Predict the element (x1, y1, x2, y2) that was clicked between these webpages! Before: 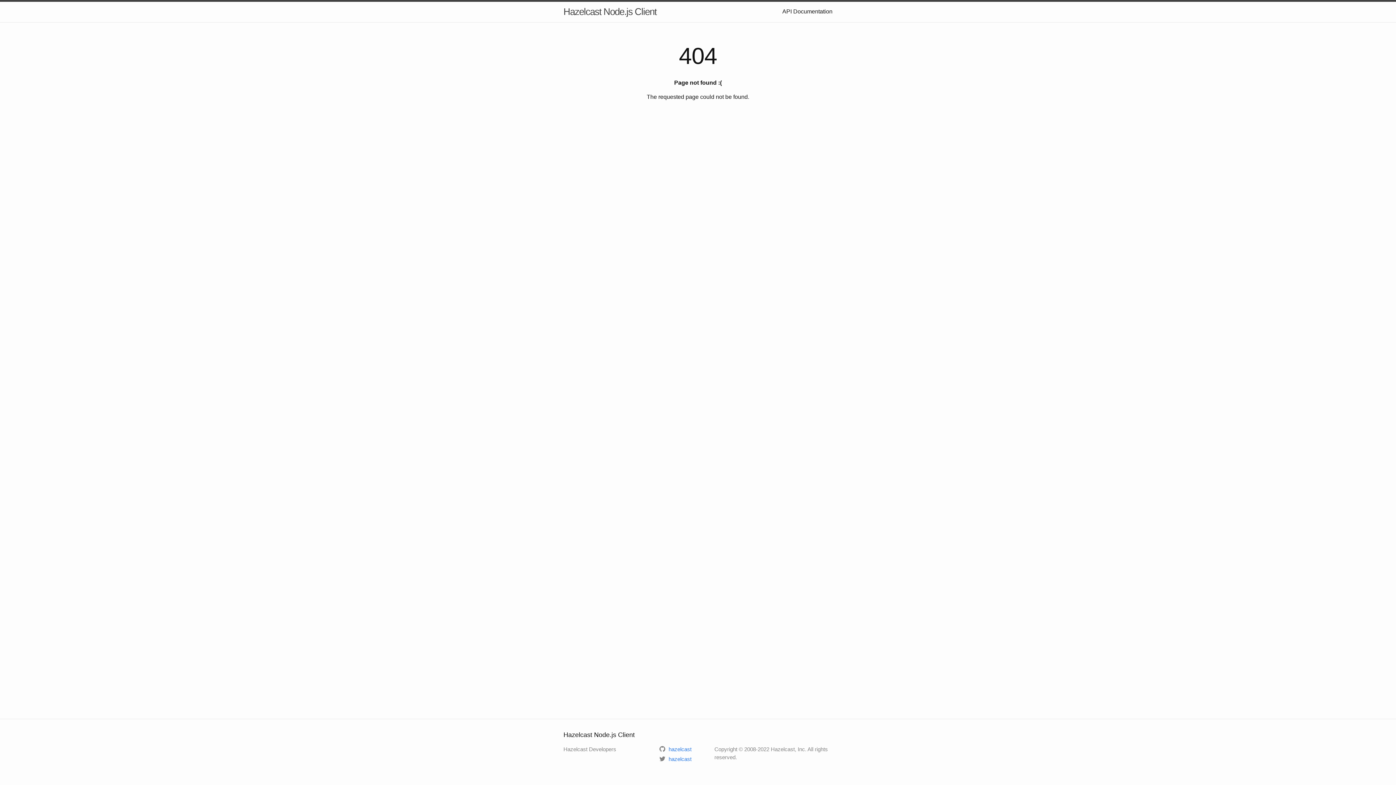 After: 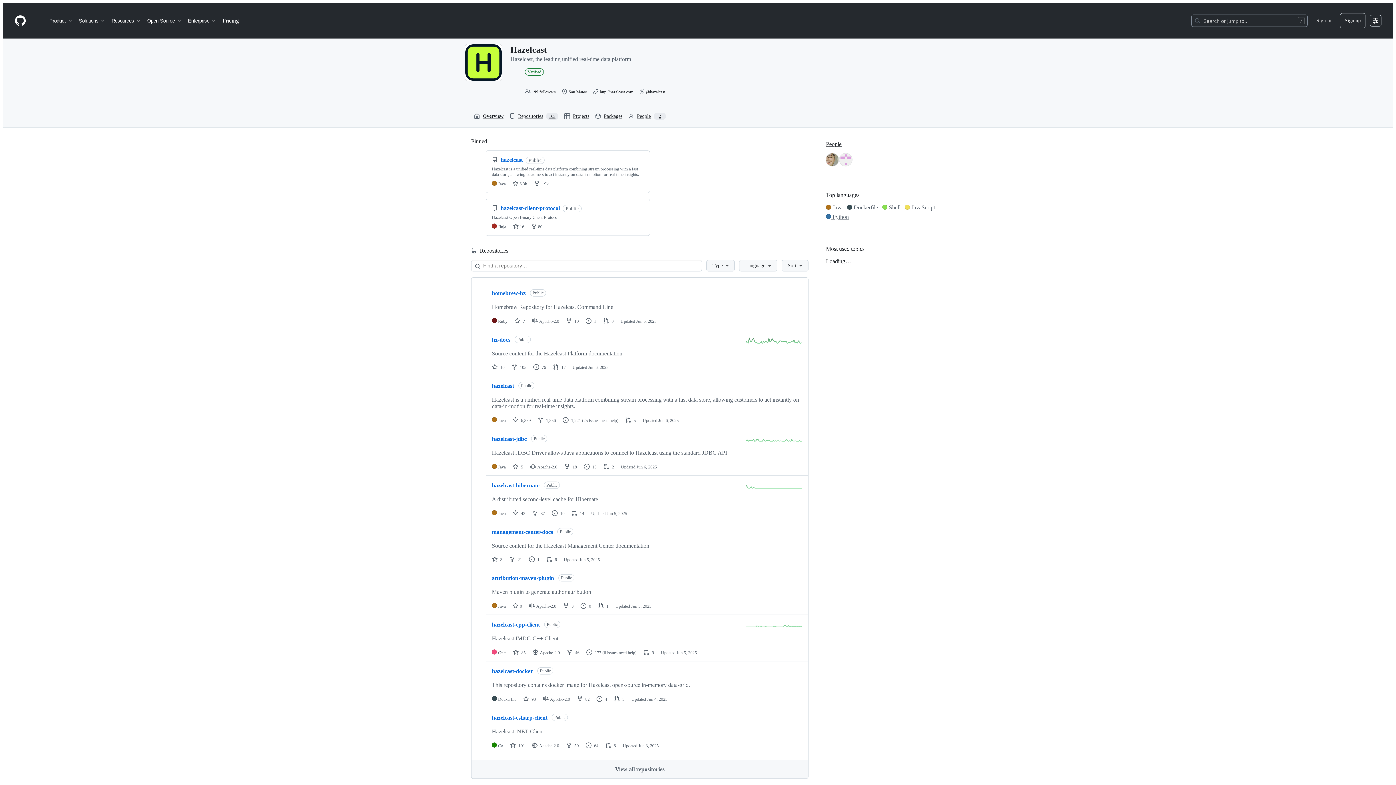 Action: bbox: (659, 746, 691, 752) label:  hazelcast